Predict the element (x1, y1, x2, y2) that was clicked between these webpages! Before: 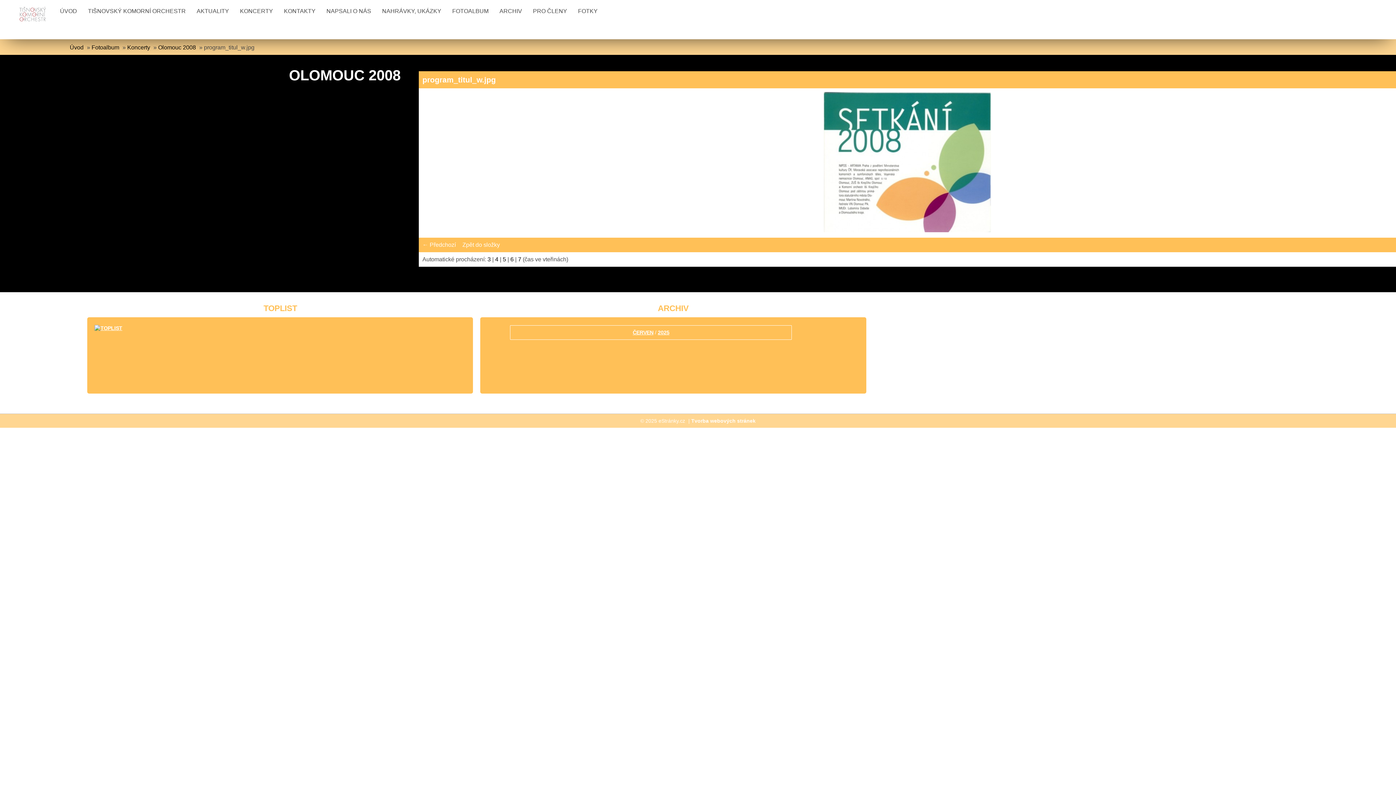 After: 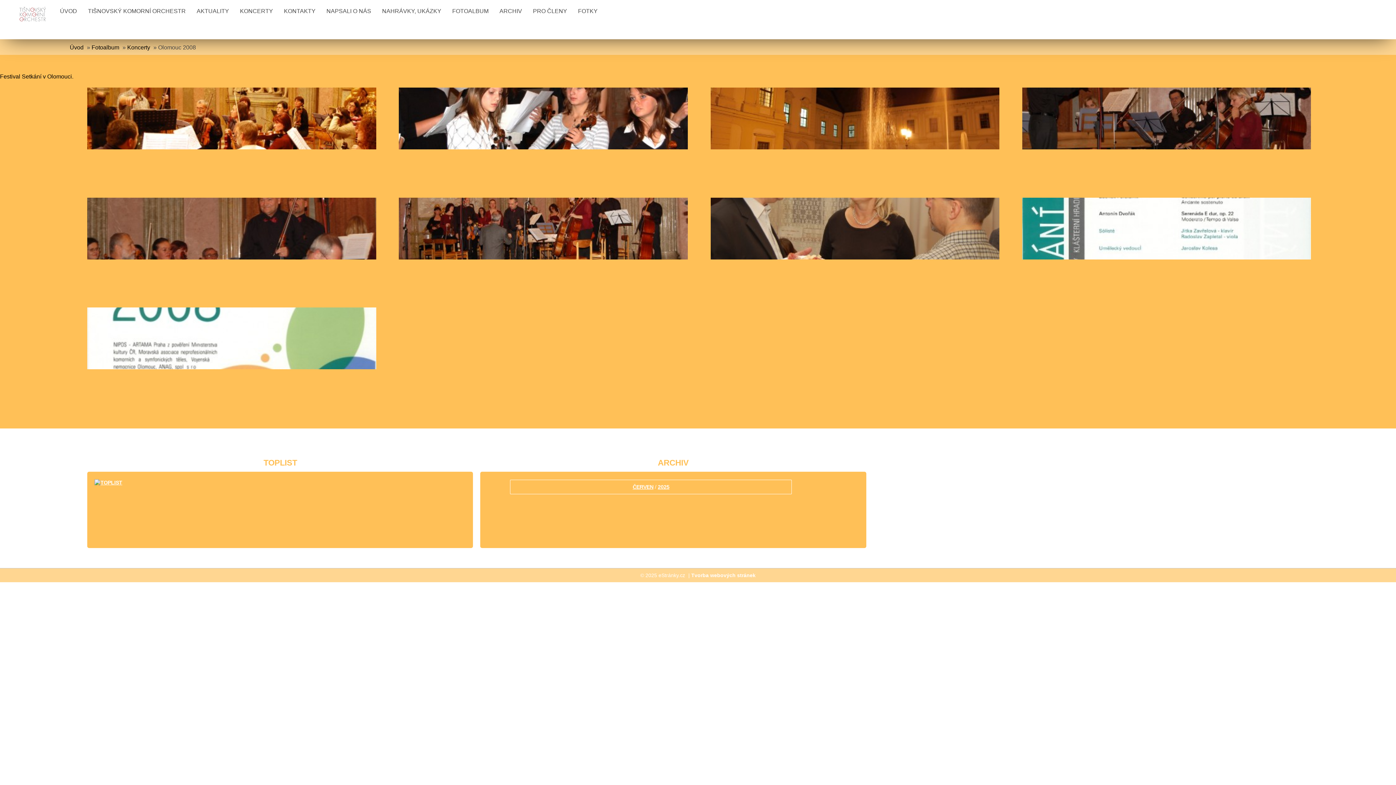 Action: bbox: (158, 44, 196, 50) label: Olomouc 2008